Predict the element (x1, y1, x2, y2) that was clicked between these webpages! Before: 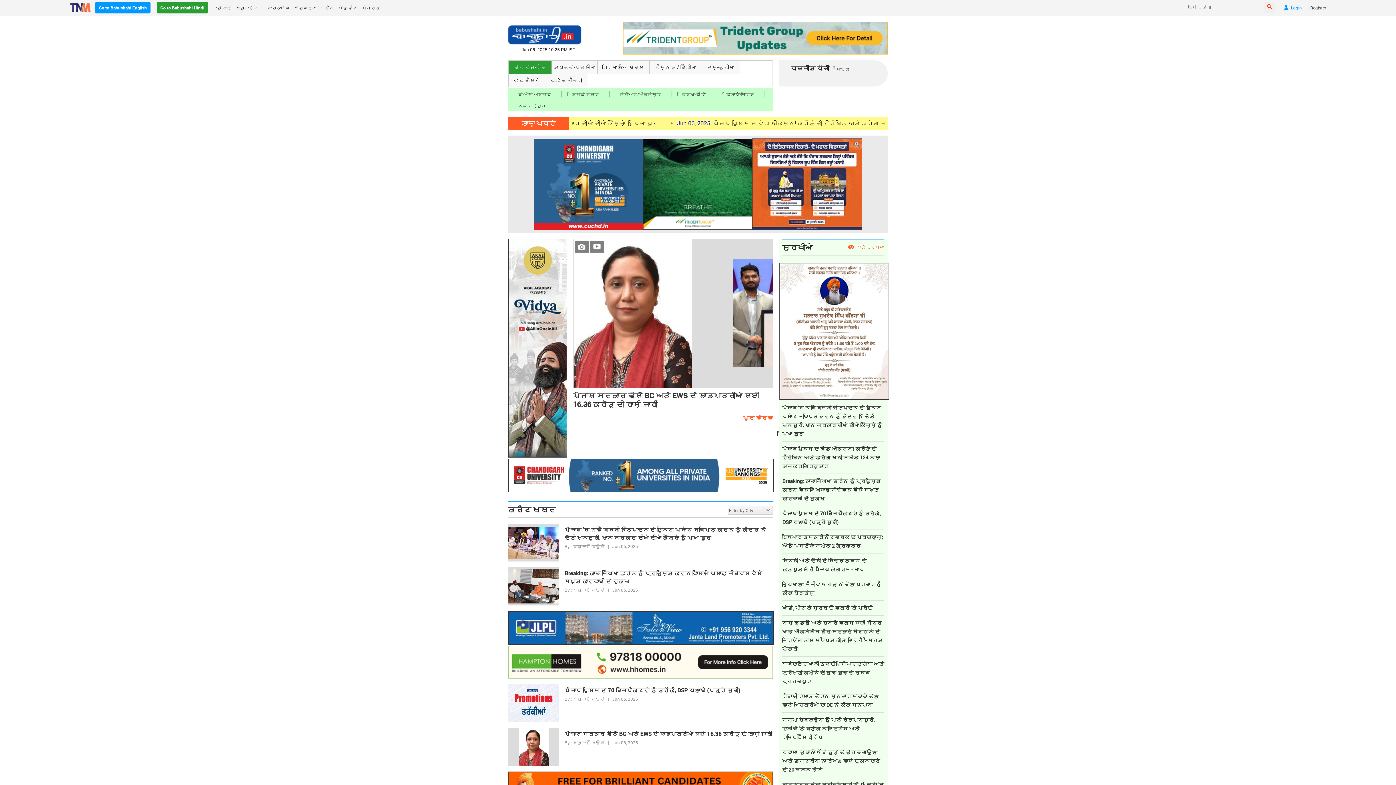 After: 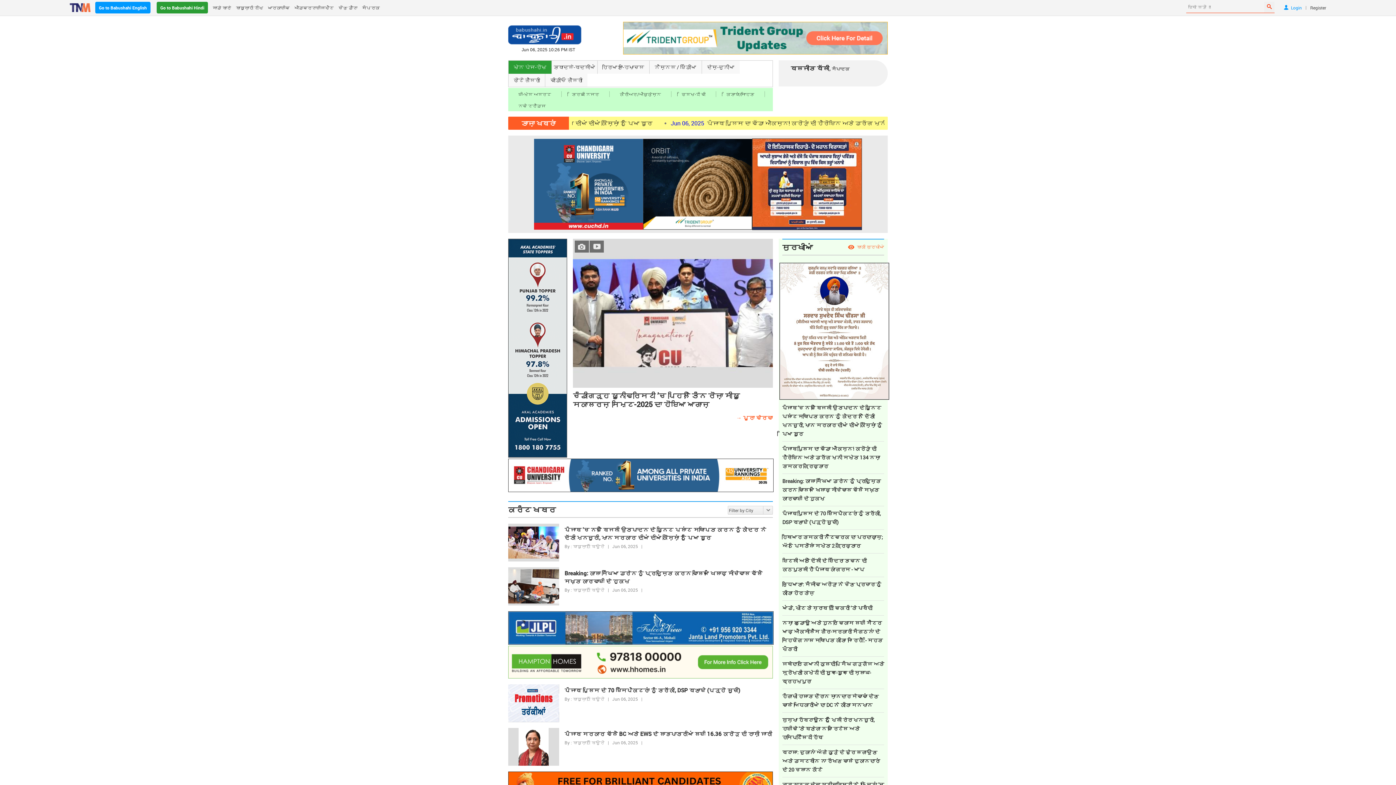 Action: bbox: (508, 23, 588, 45)